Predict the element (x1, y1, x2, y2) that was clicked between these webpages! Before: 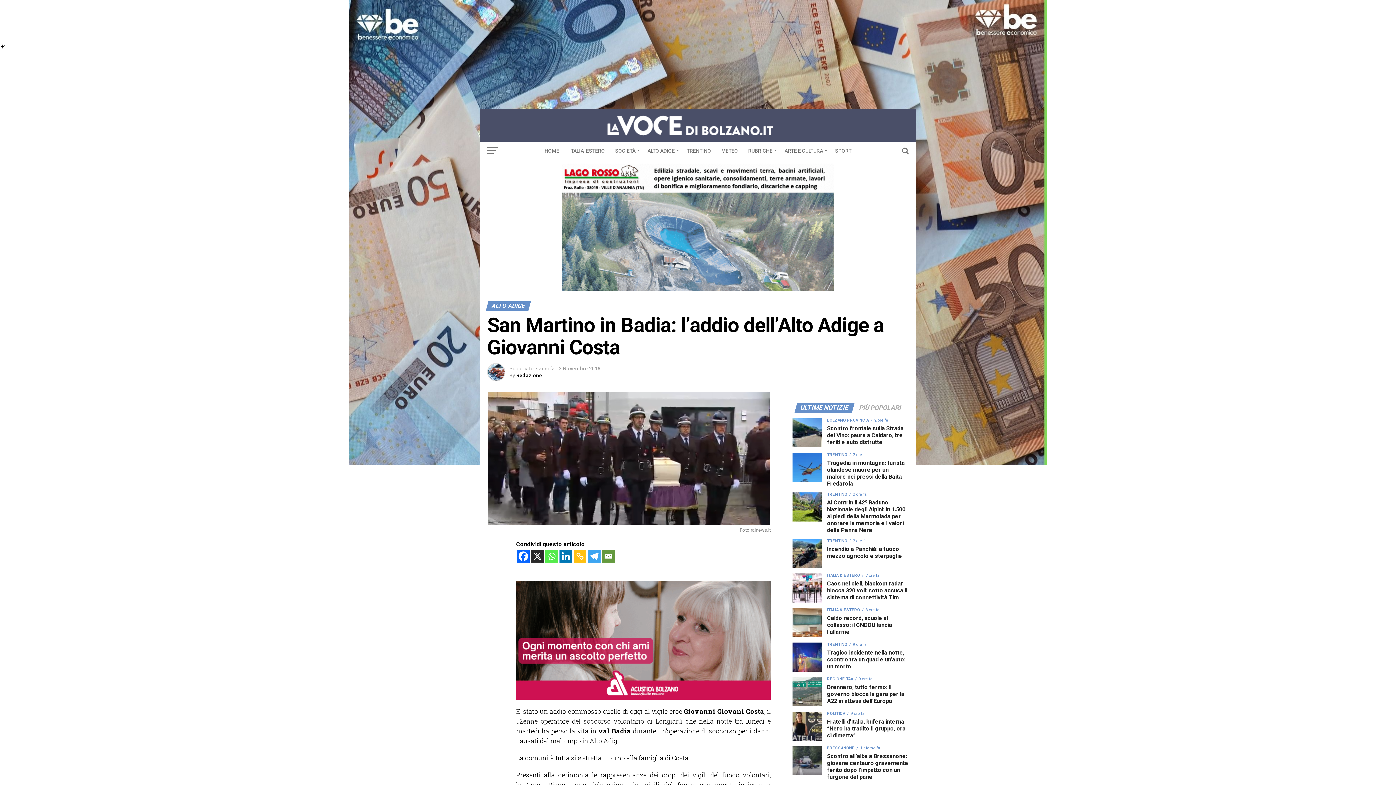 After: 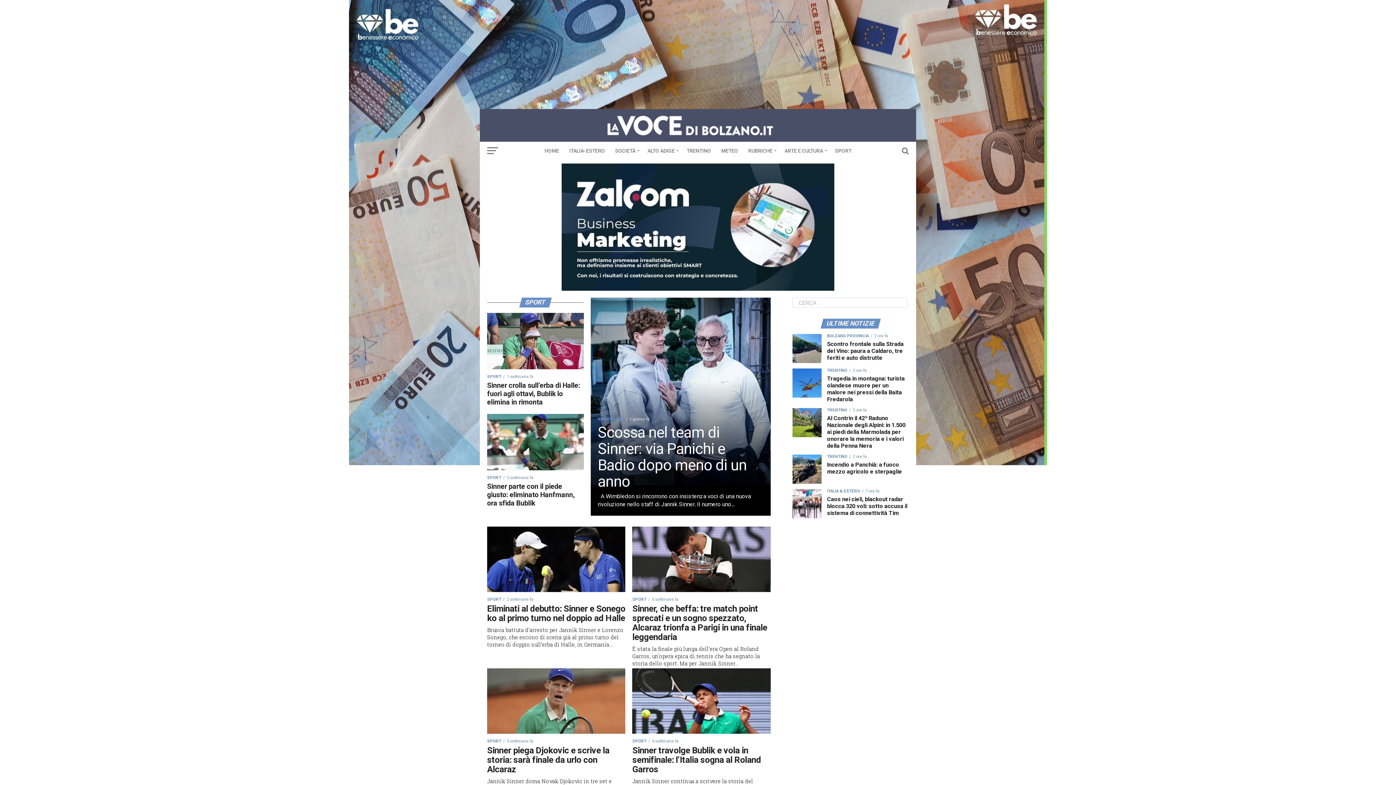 Action: bbox: (830, 141, 856, 160) label: SPORT